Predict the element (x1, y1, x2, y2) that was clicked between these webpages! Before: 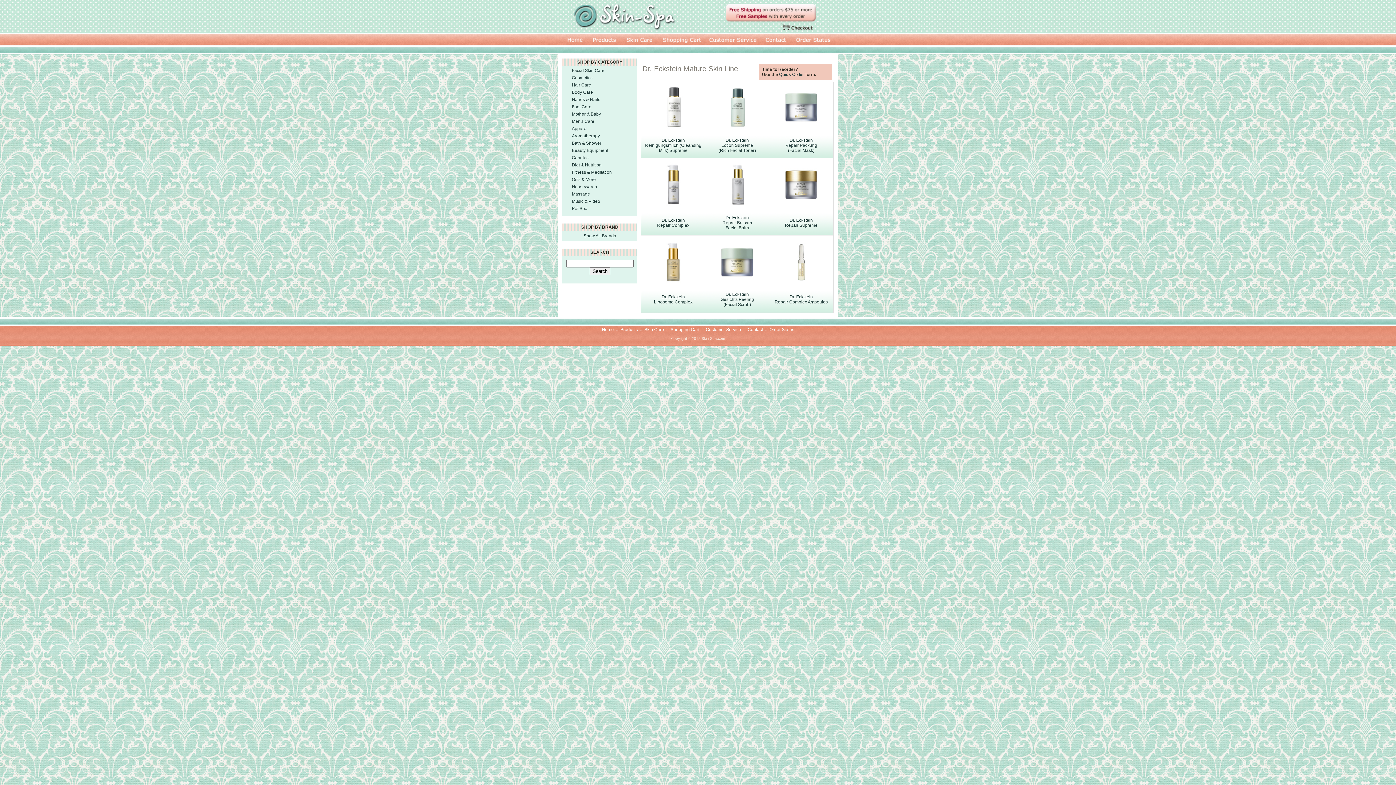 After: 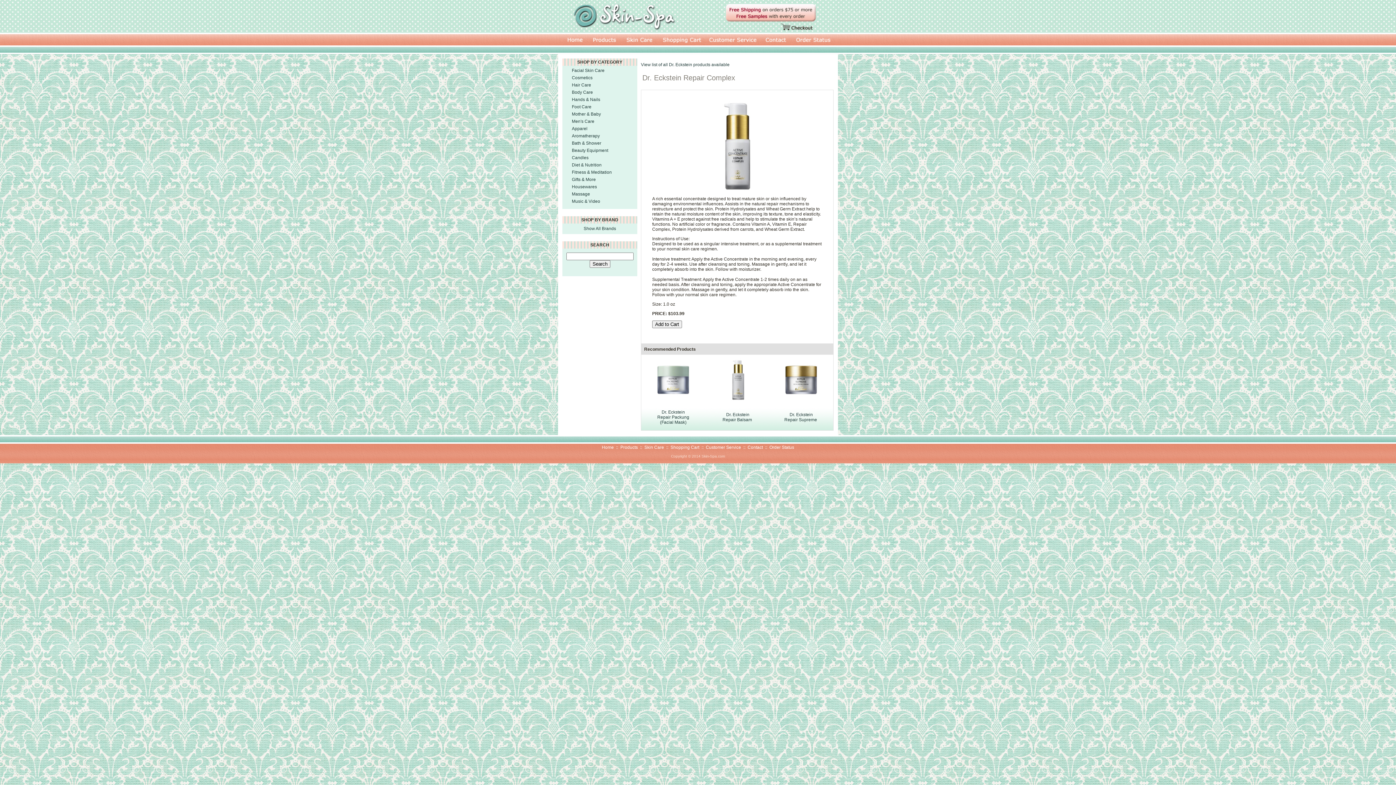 Action: label: Dr. Eckstein
Repair Complex bbox: (657, 217, 689, 228)